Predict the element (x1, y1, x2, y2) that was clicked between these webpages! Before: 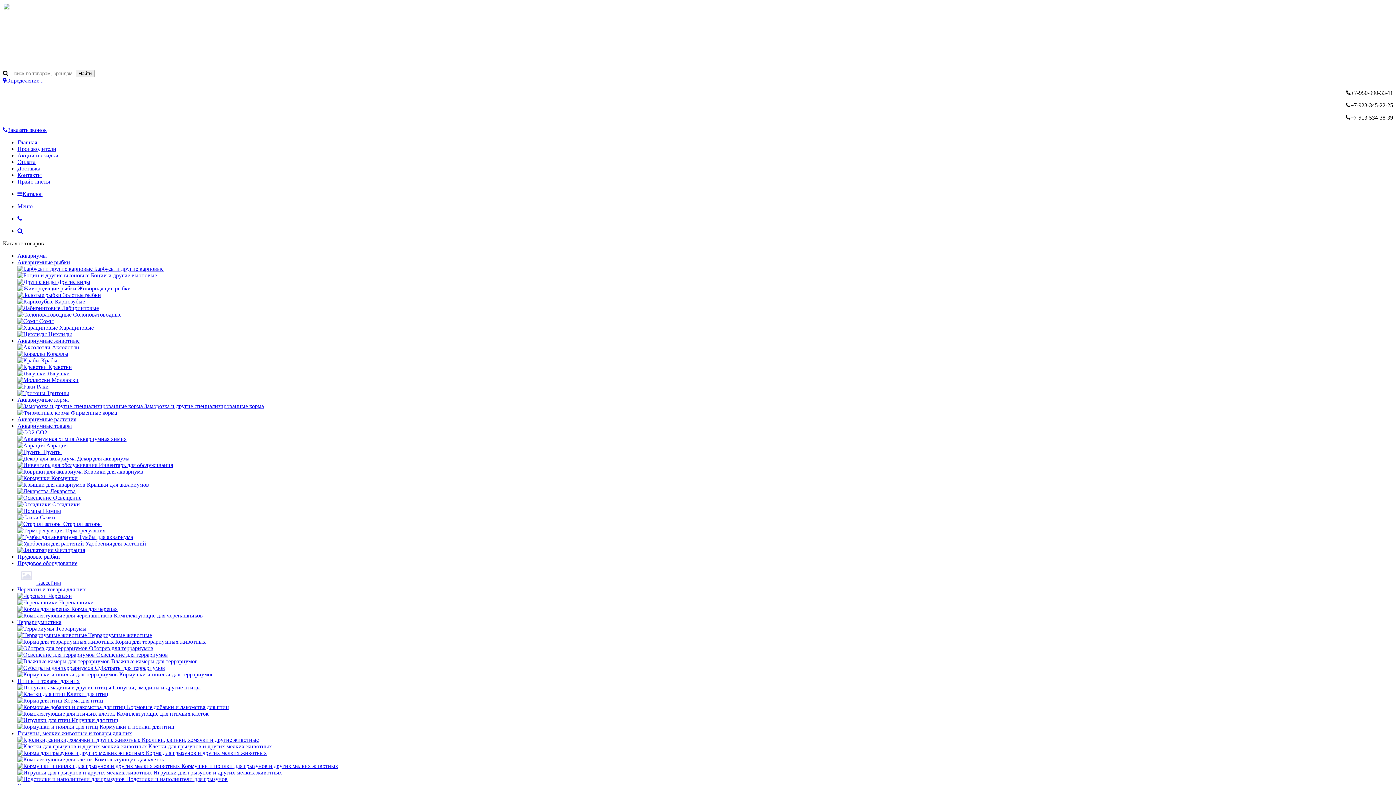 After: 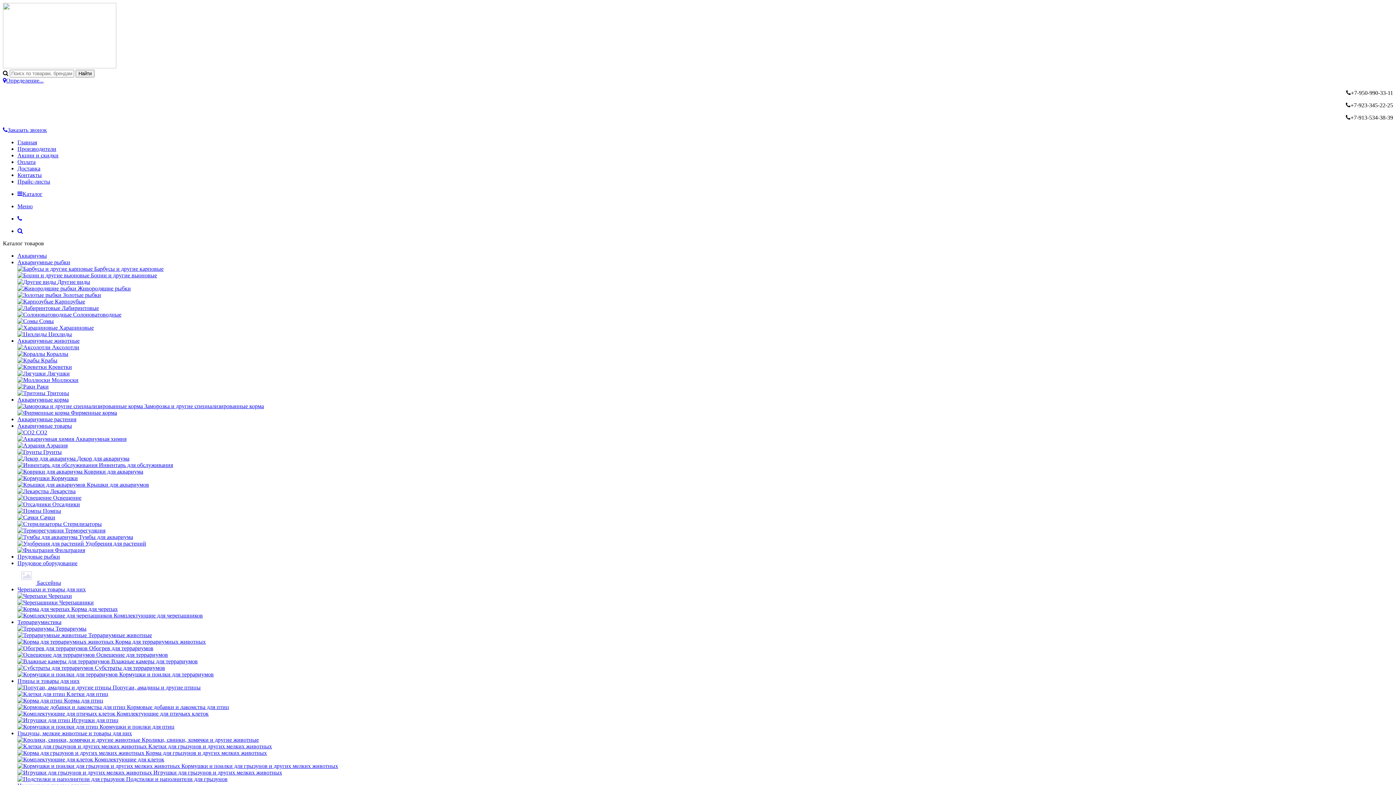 Action: bbox: (17, 671, 213, 677) label:  Кормушки и поилки для террариумов